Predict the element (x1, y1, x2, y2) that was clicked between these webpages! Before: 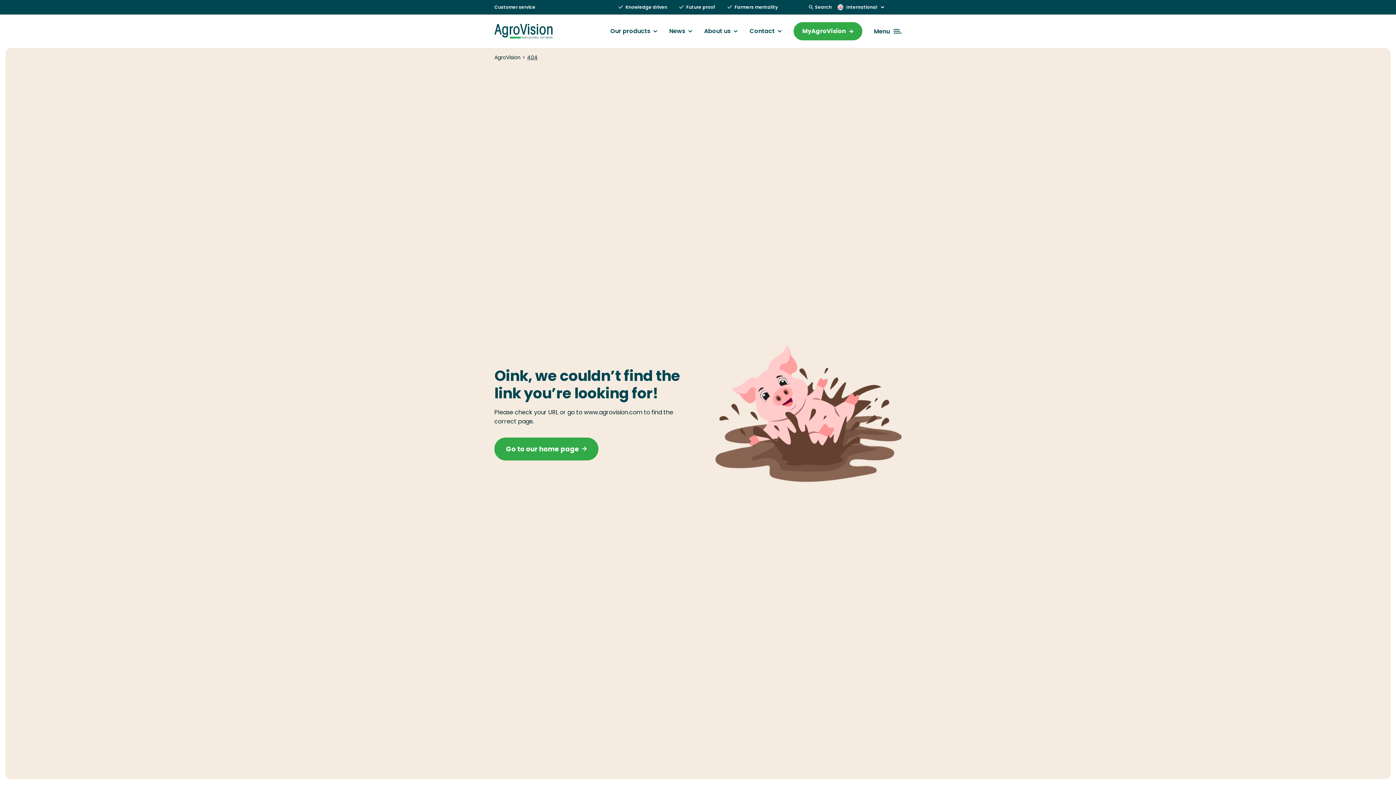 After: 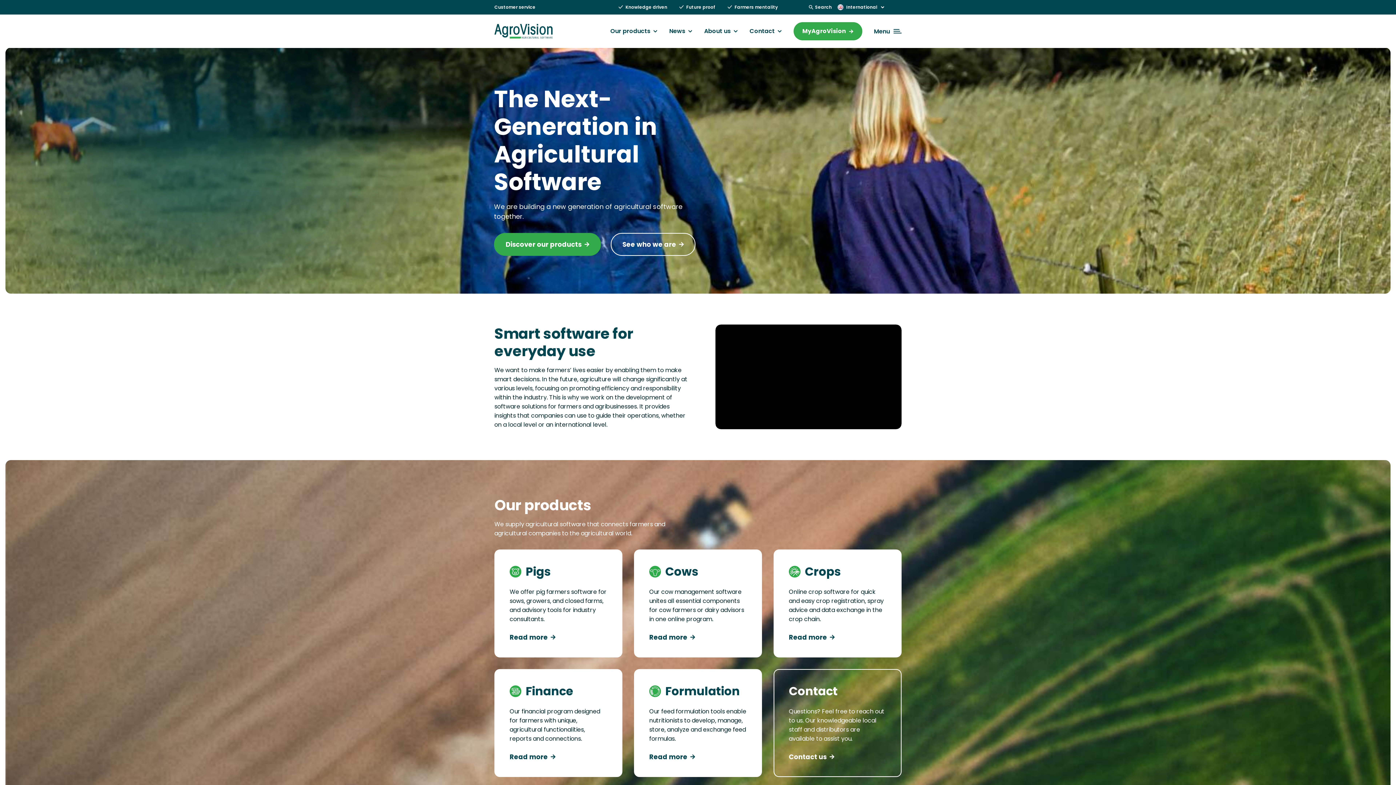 Action: bbox: (494, 53, 520, 61) label: AgroVision